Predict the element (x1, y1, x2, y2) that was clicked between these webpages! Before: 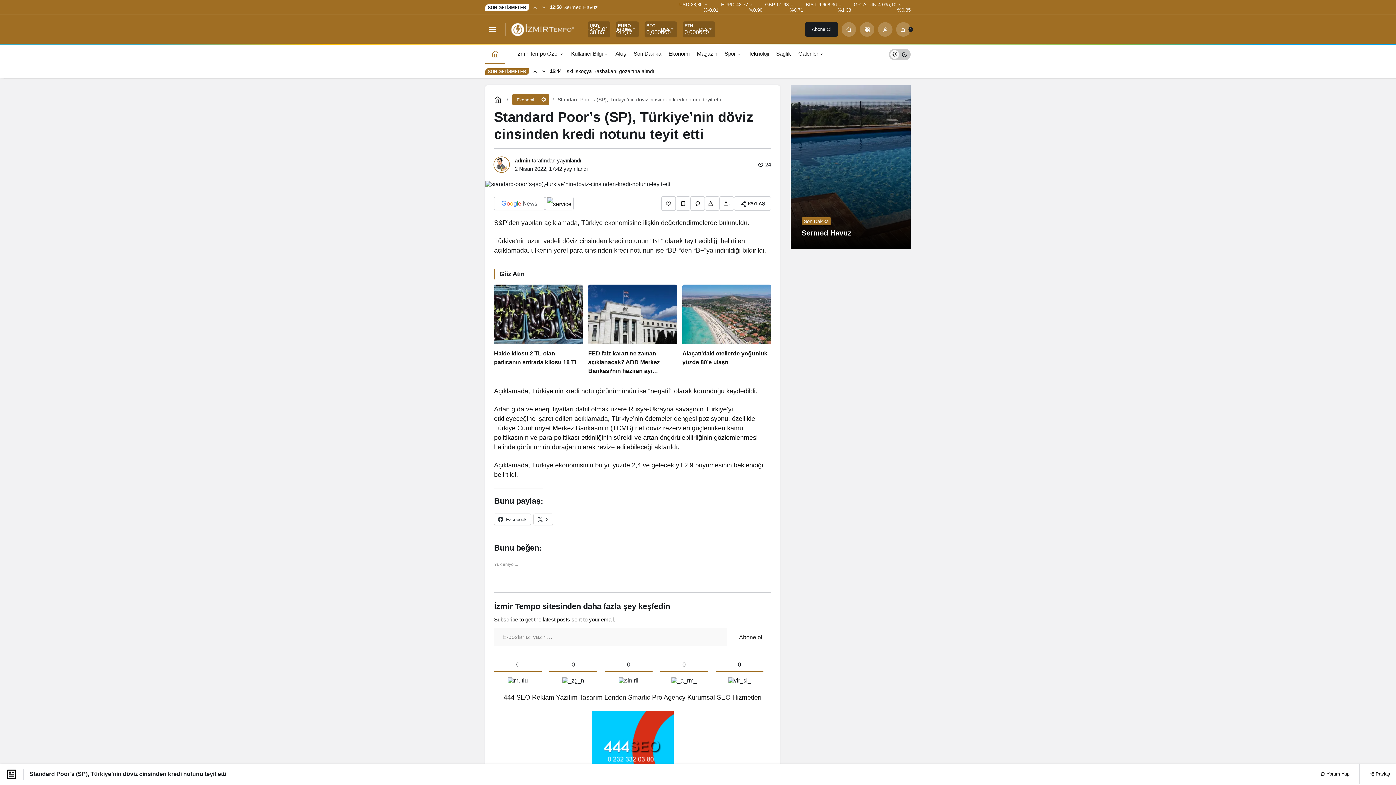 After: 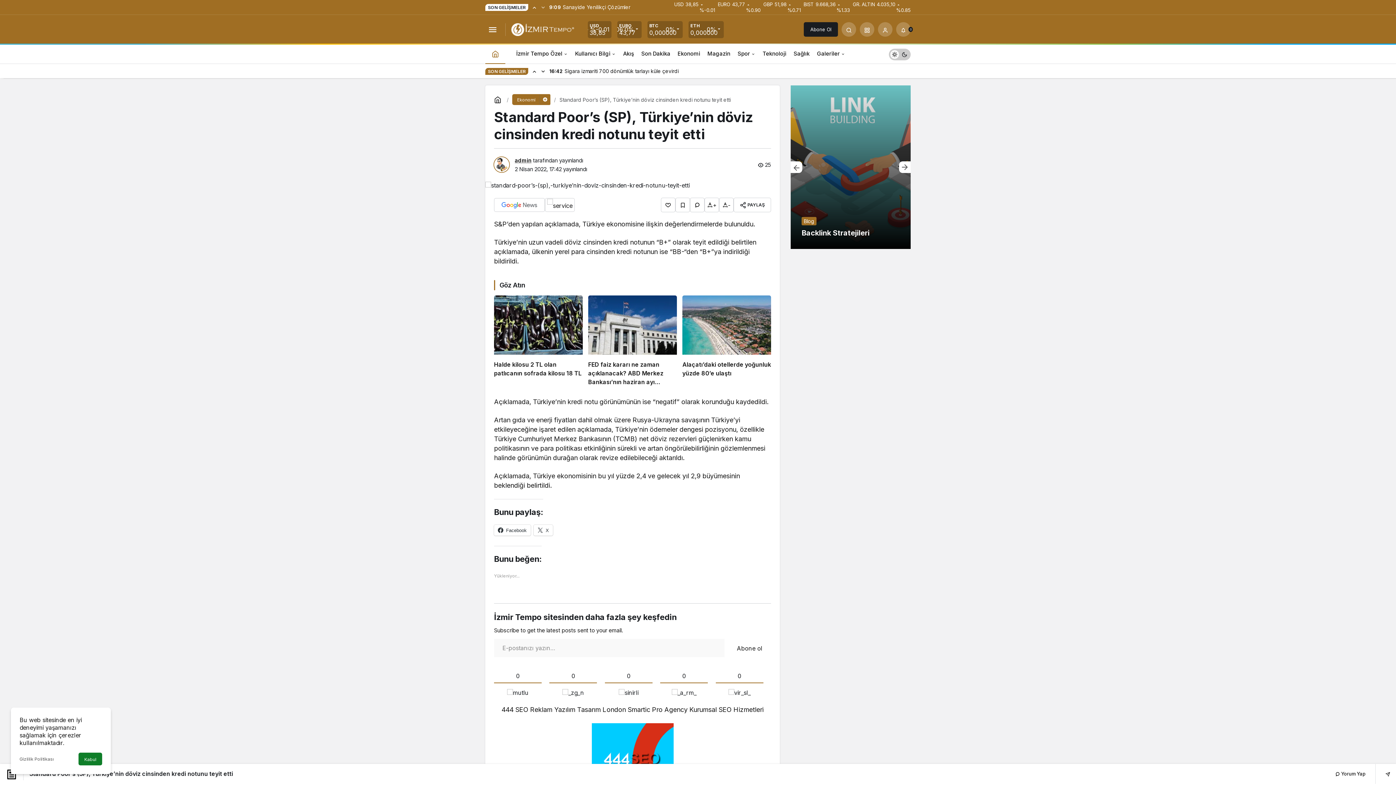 Action: bbox: (530, 0, 539, 14) label: Önceki